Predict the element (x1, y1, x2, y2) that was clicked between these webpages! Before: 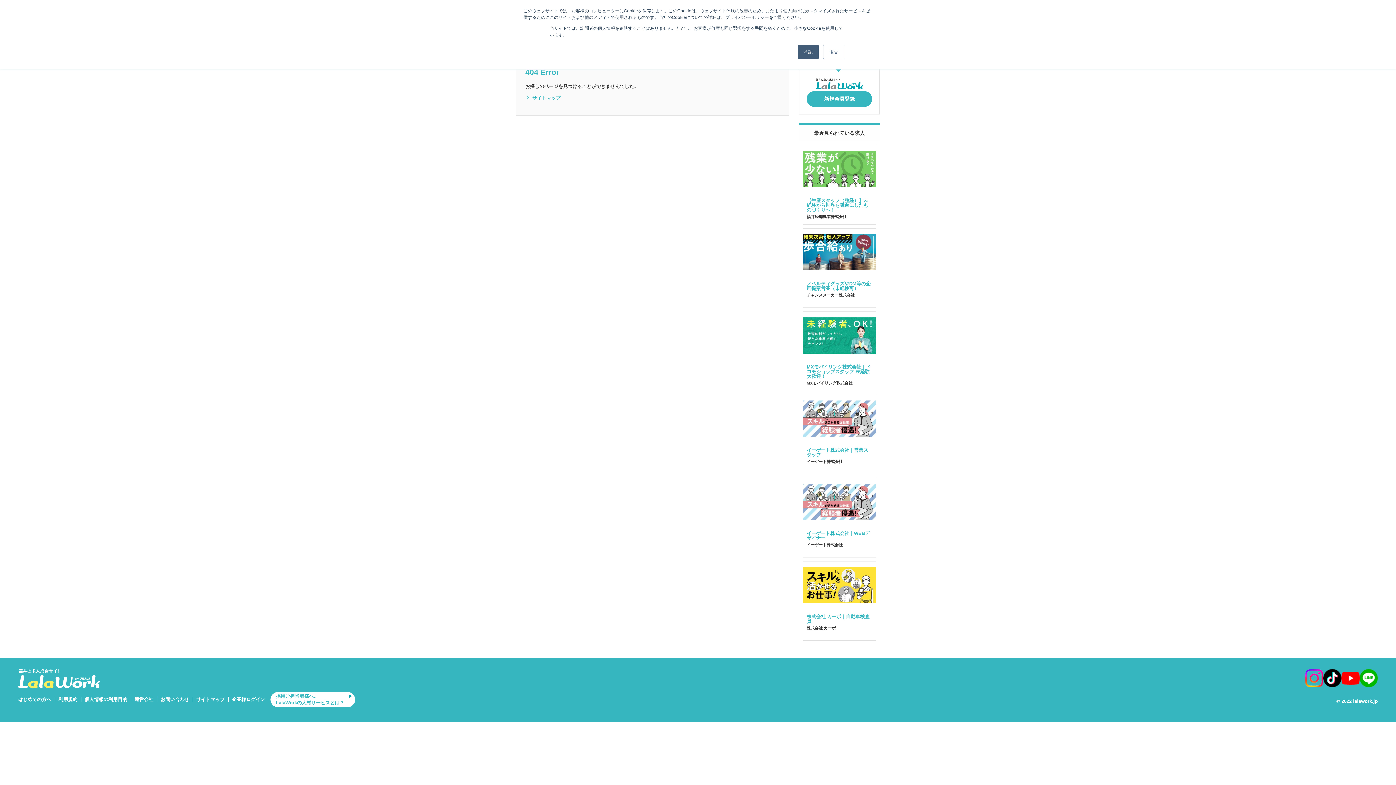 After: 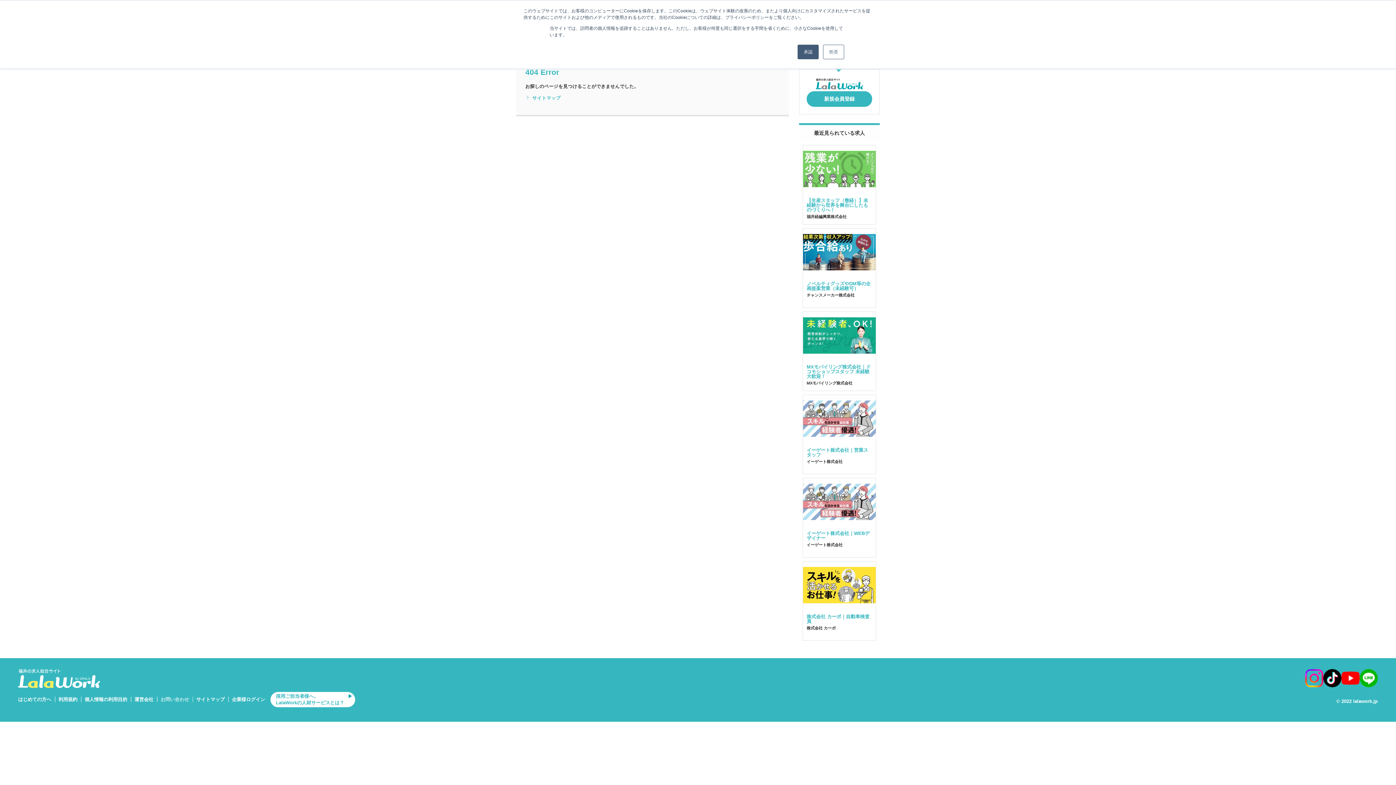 Action: bbox: (160, 697, 193, 702) label: お問い合わせ